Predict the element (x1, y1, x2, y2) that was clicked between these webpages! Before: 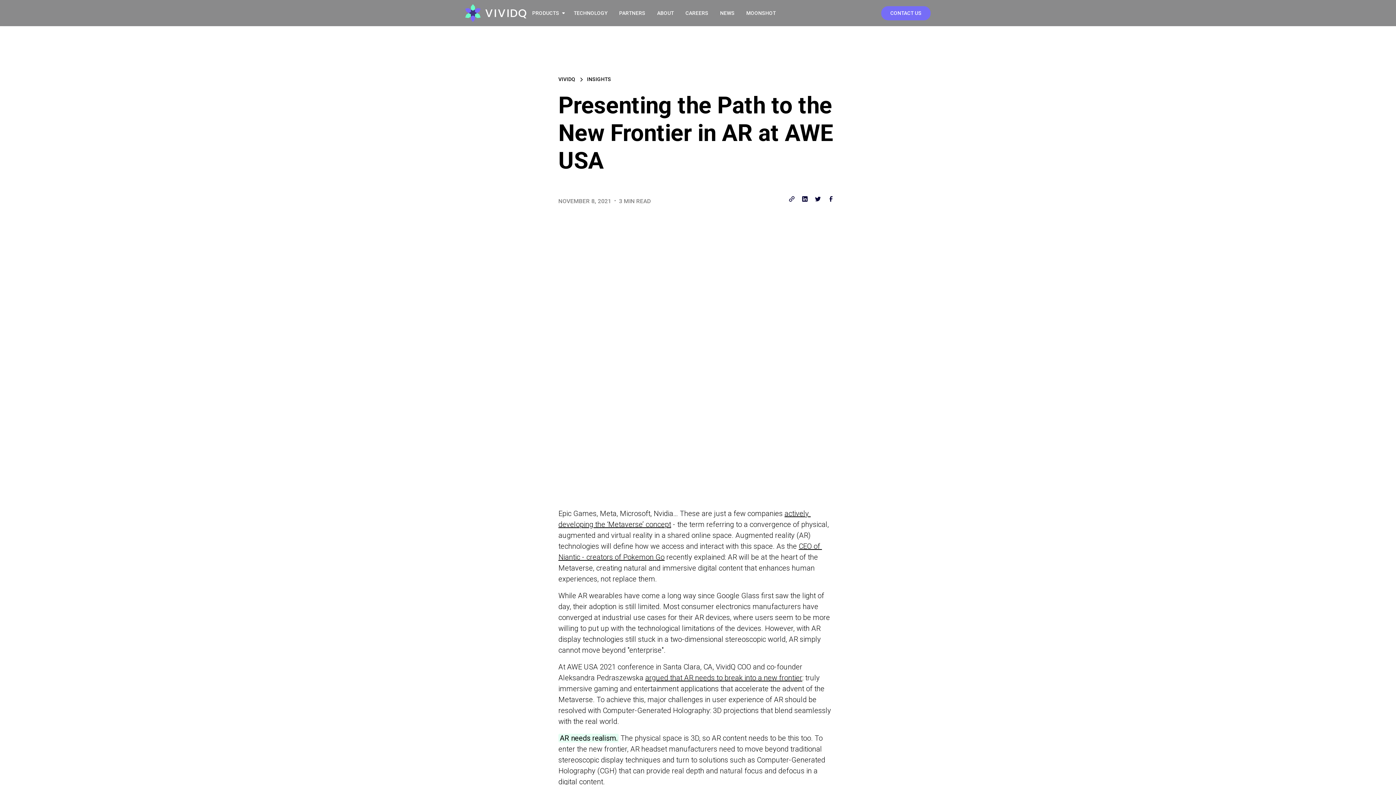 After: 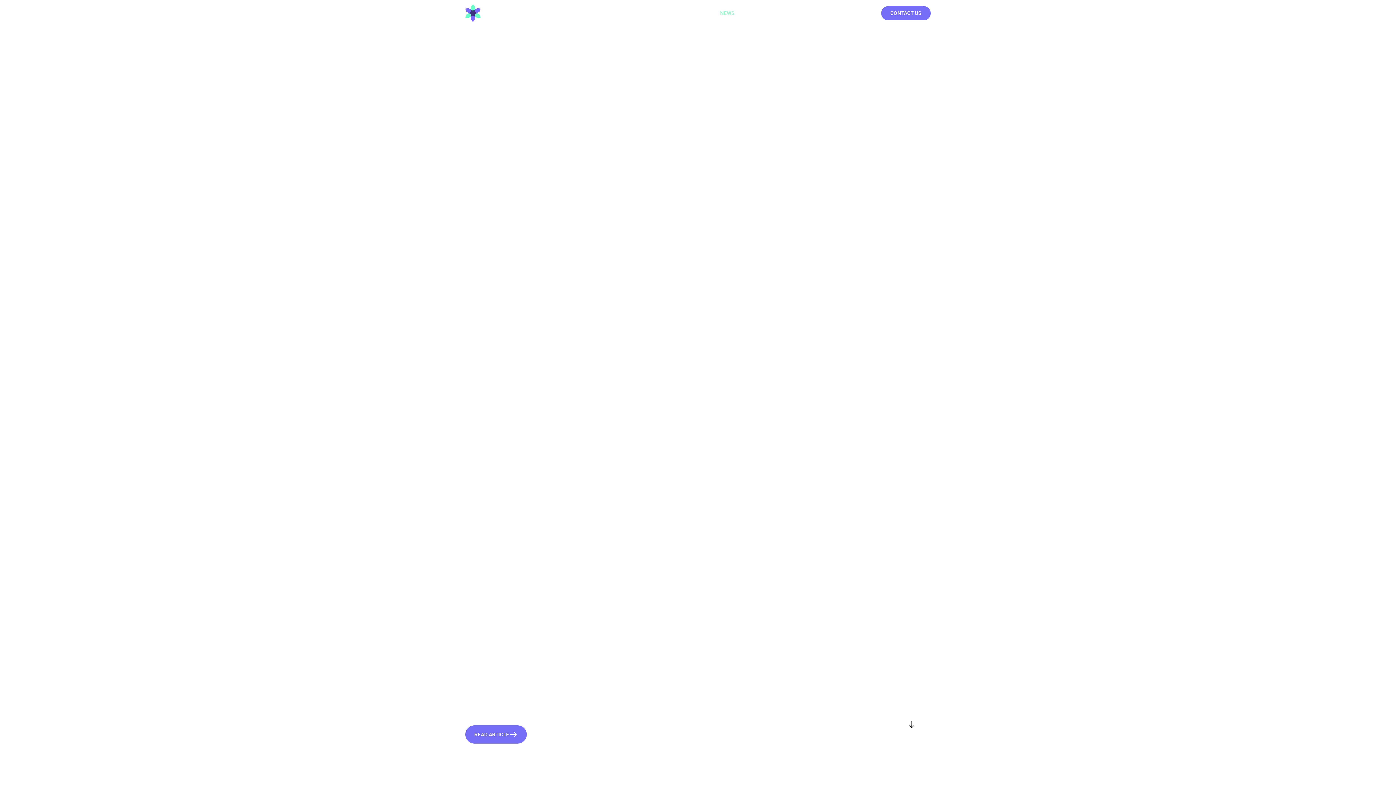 Action: bbox: (720, 7, 734, 18) label: NEWS